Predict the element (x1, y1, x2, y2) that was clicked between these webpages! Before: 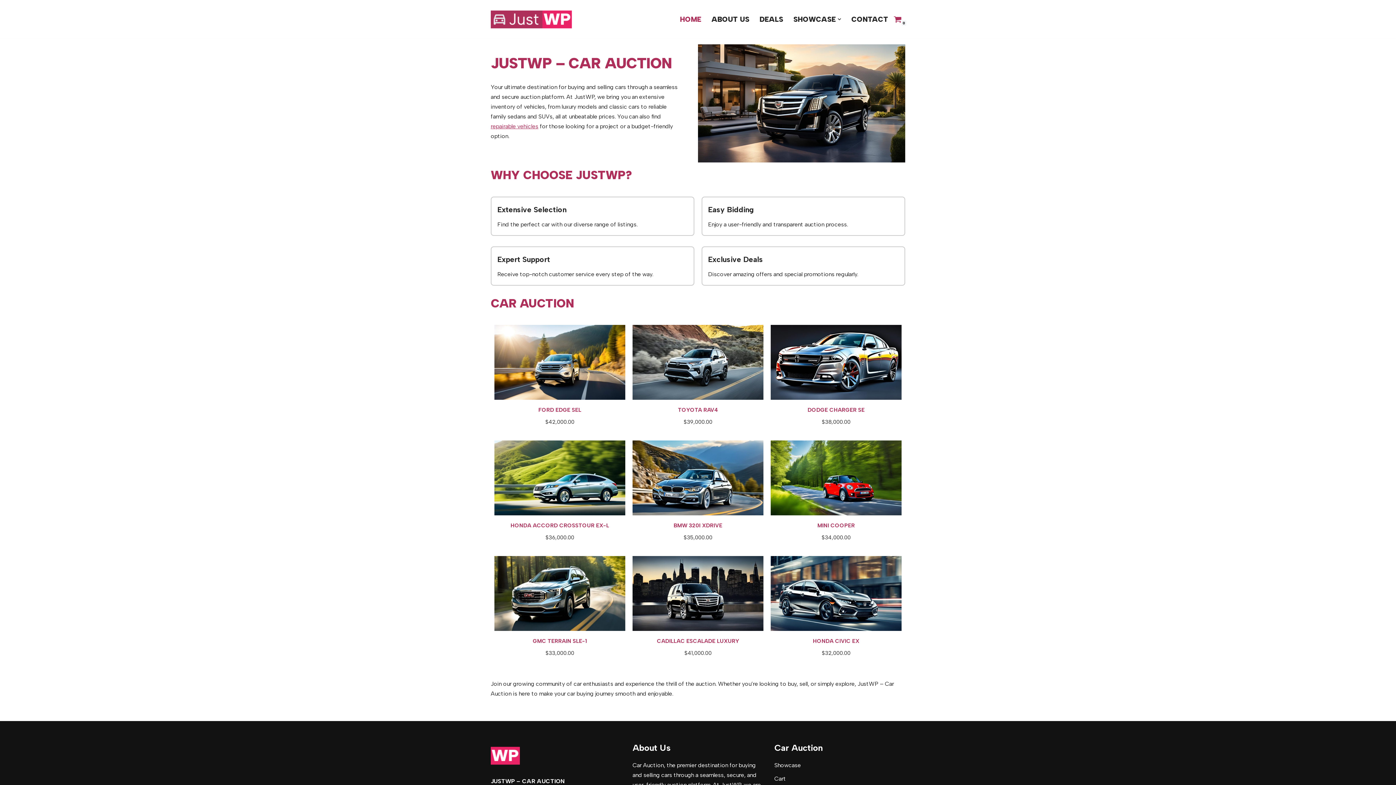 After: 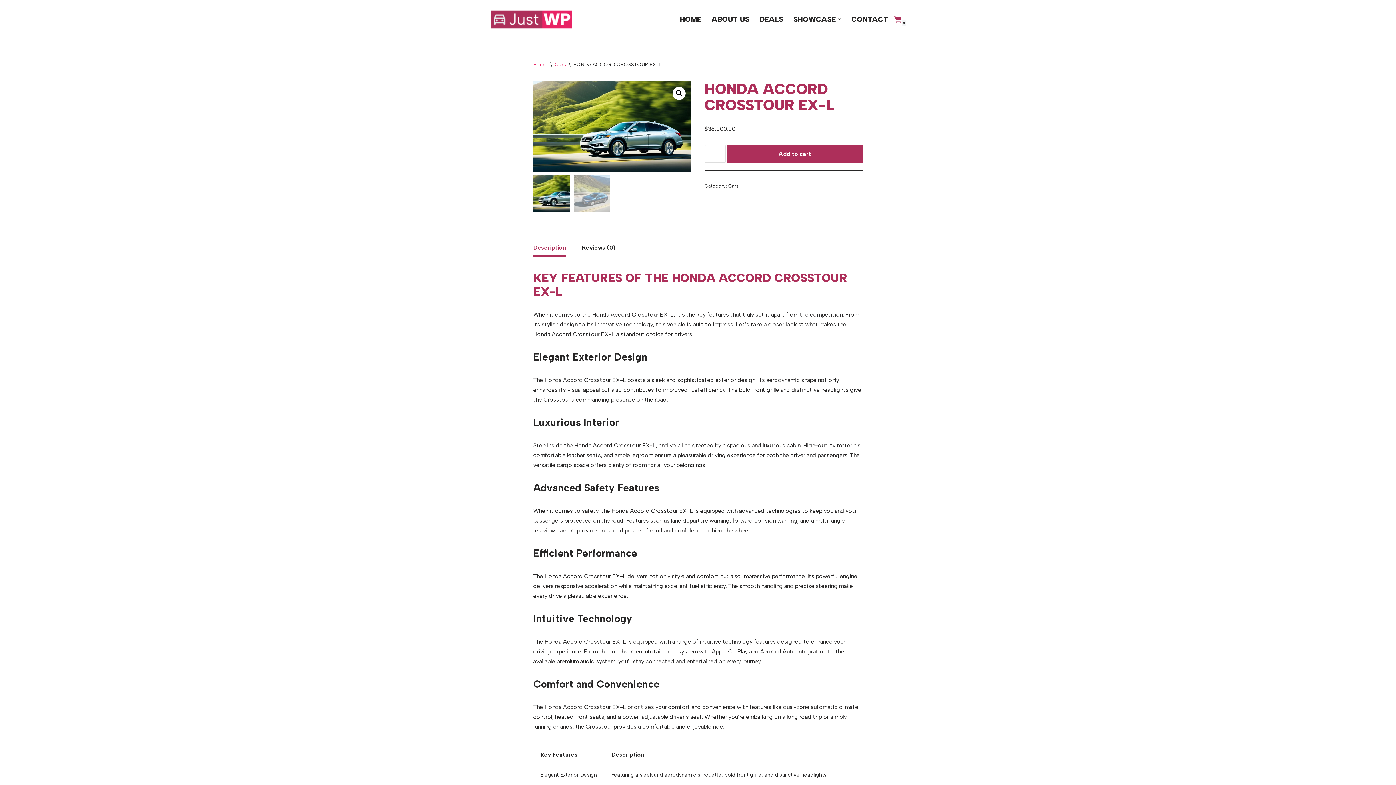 Action: bbox: (494, 440, 625, 533) label: HONDA ACCORD CROSSTOUR EX-L